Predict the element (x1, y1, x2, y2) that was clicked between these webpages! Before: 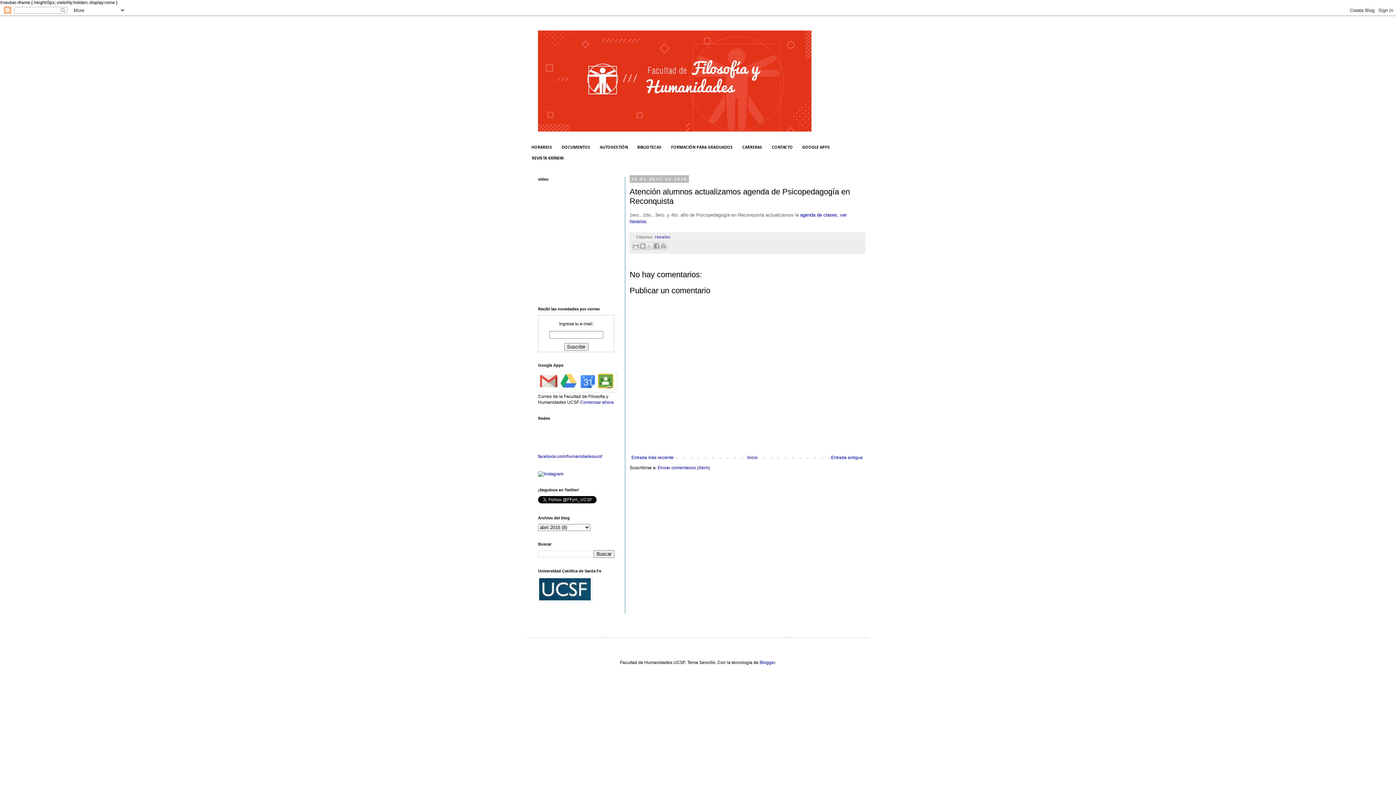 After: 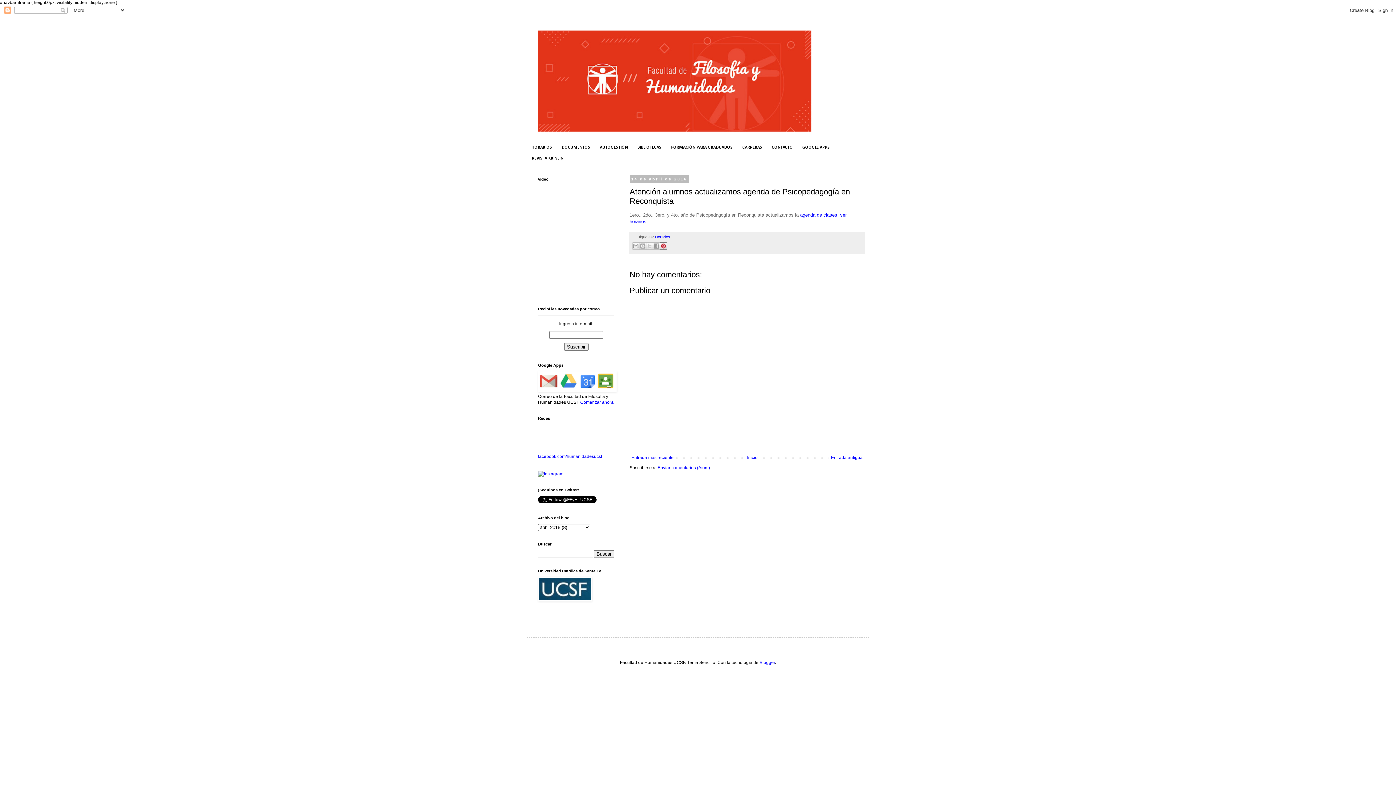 Action: bbox: (660, 242, 667, 249) label: Compartir en Pinterest